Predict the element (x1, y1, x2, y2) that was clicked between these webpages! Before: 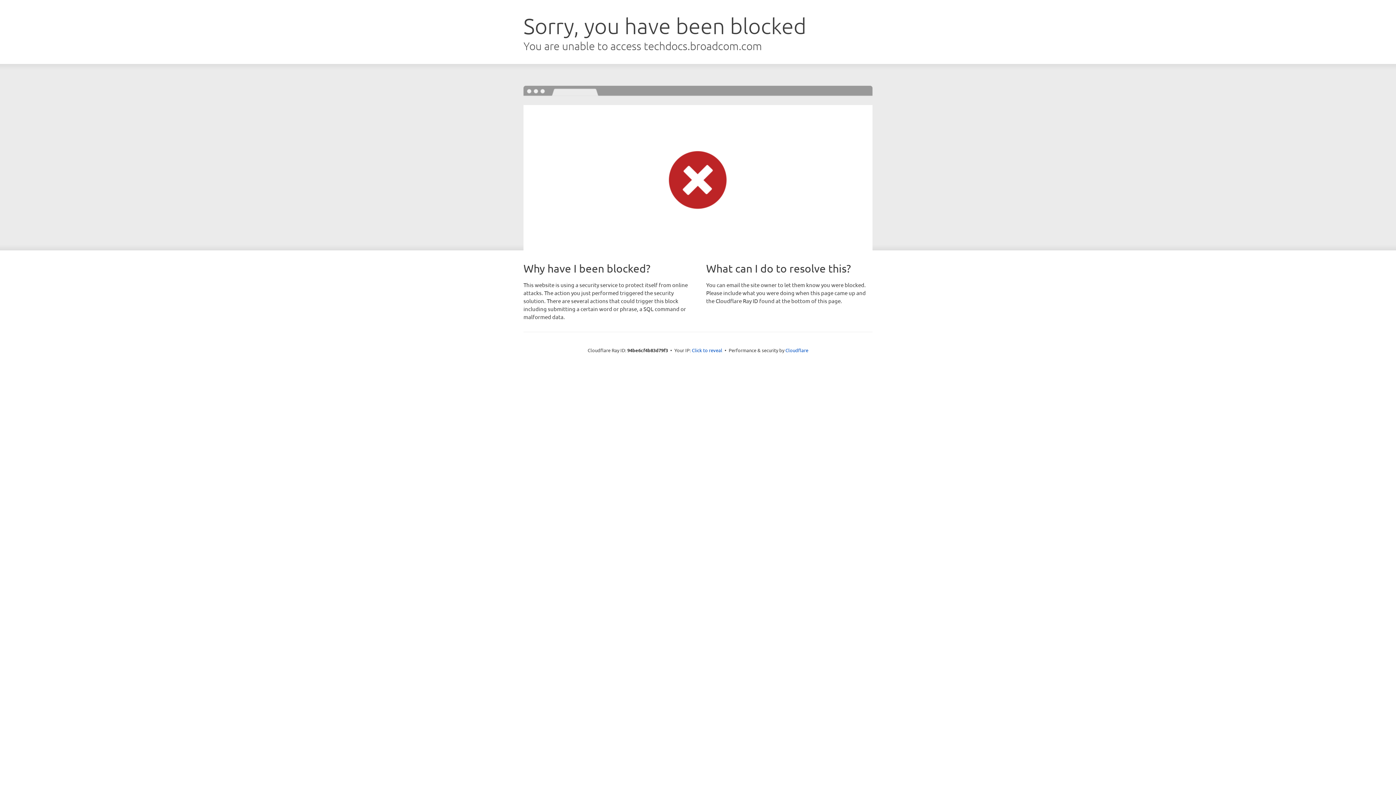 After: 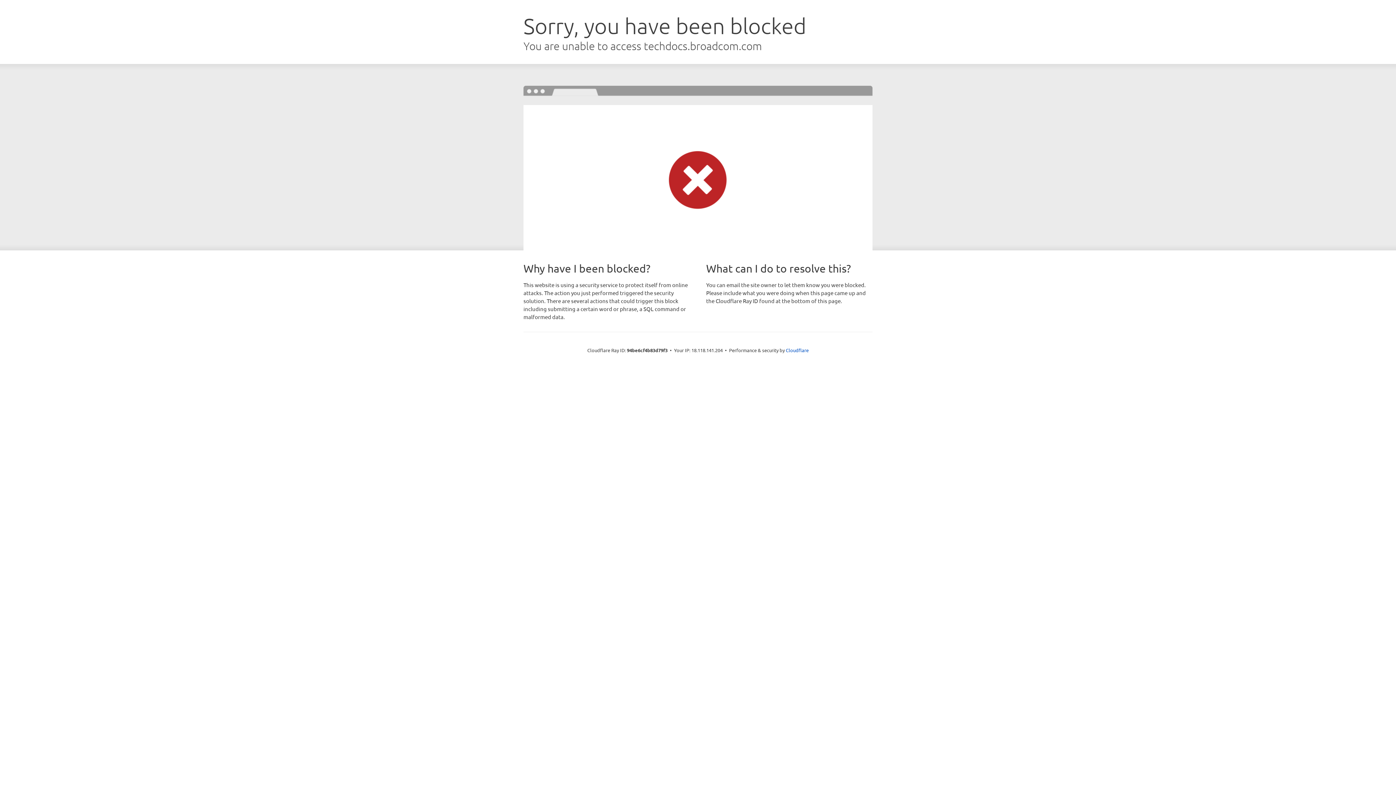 Action: label: Click to reveal bbox: (692, 346, 722, 353)